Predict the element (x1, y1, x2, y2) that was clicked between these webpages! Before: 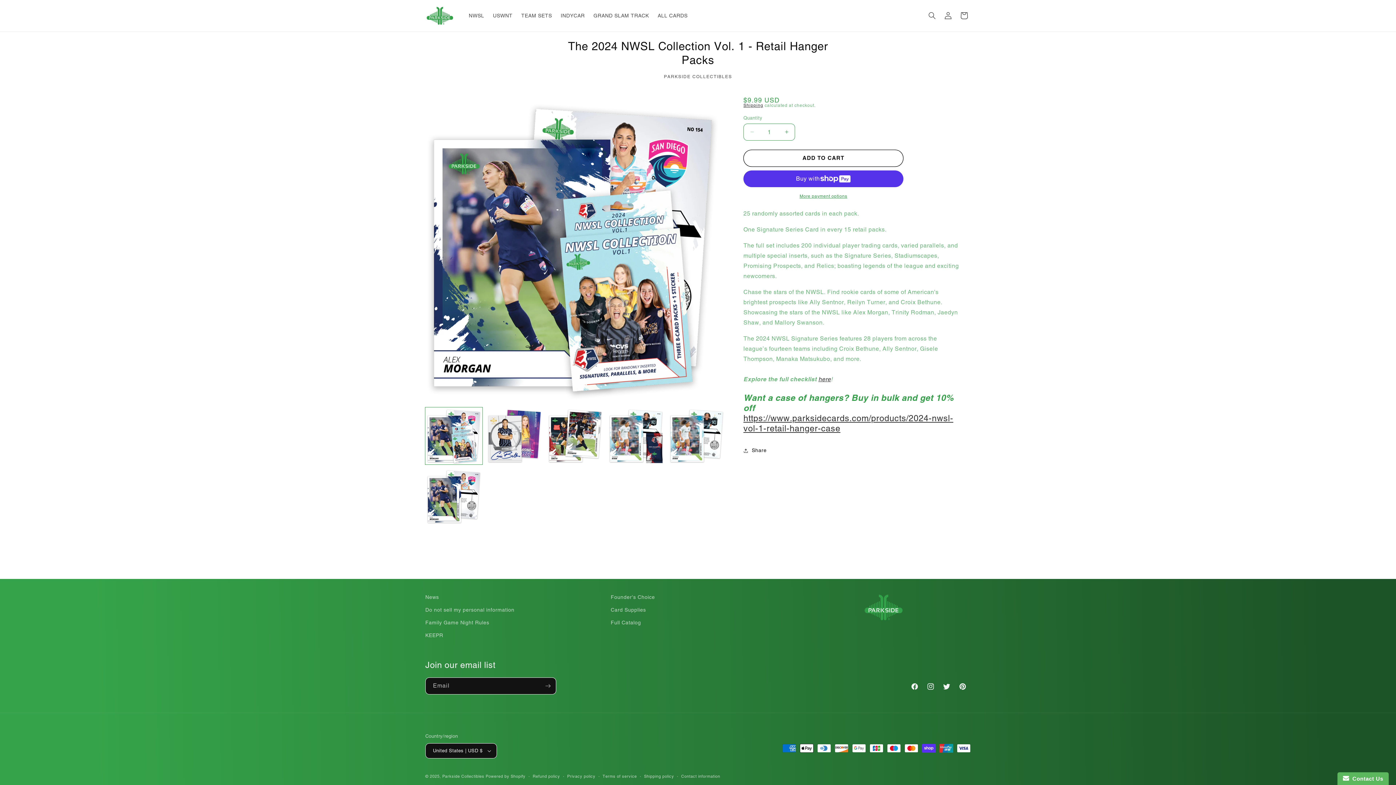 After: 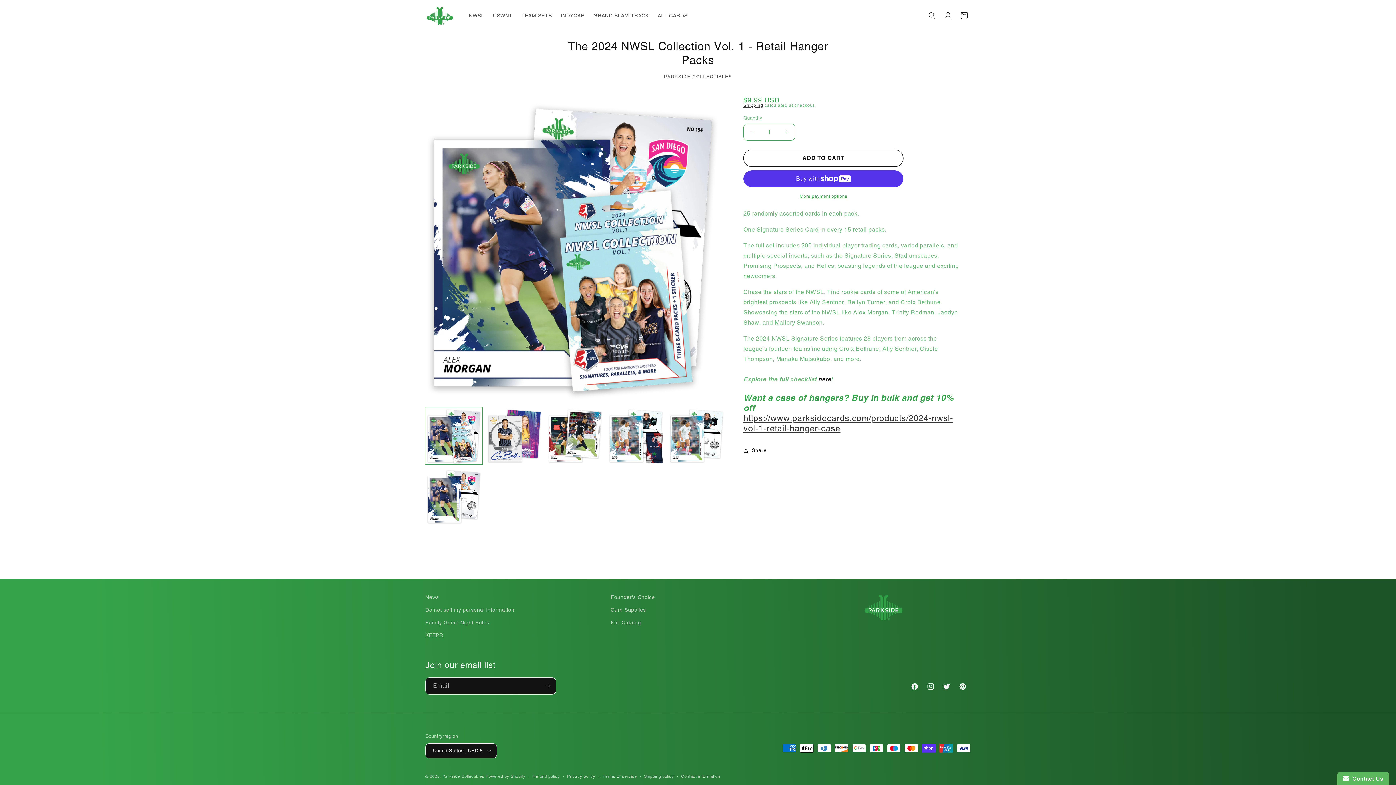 Action: bbox: (818, 375, 831, 382) label: here